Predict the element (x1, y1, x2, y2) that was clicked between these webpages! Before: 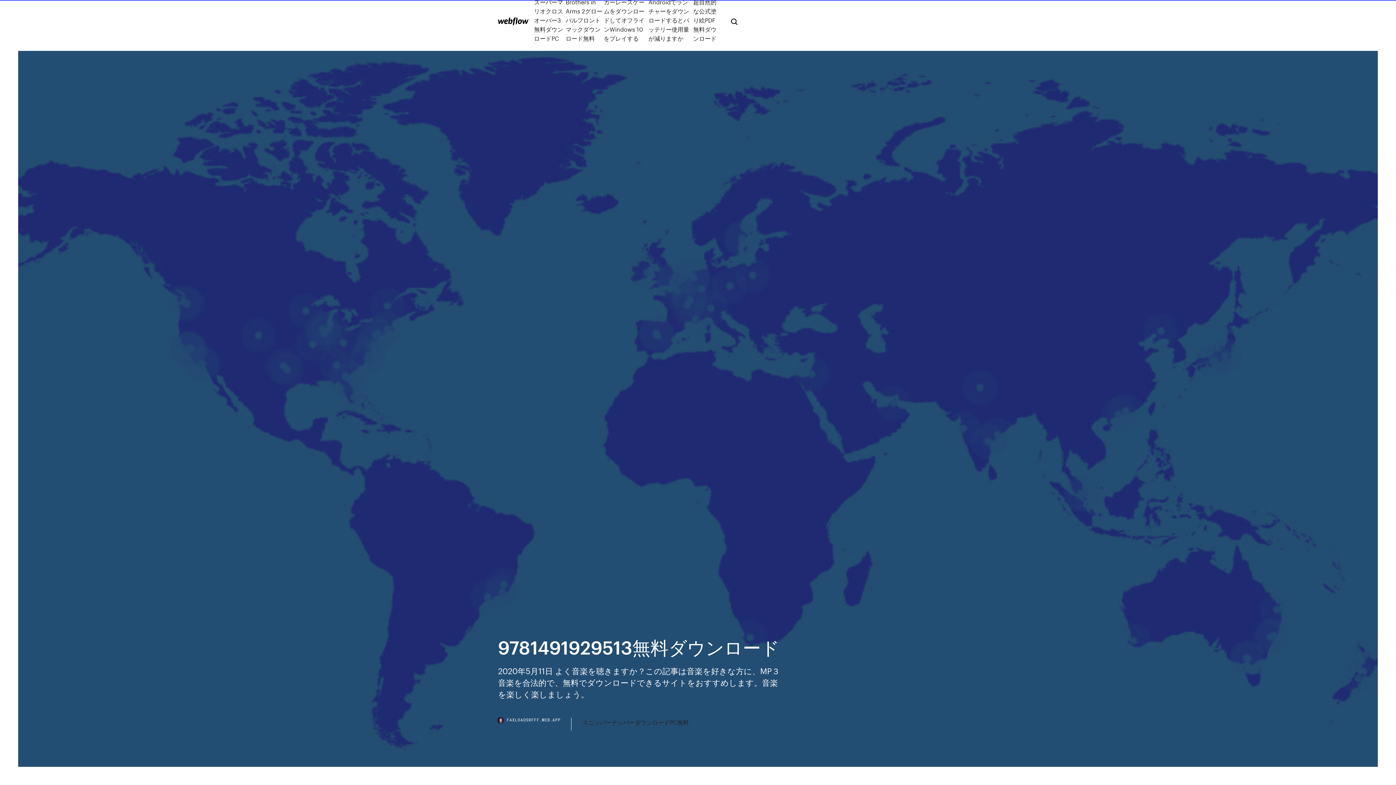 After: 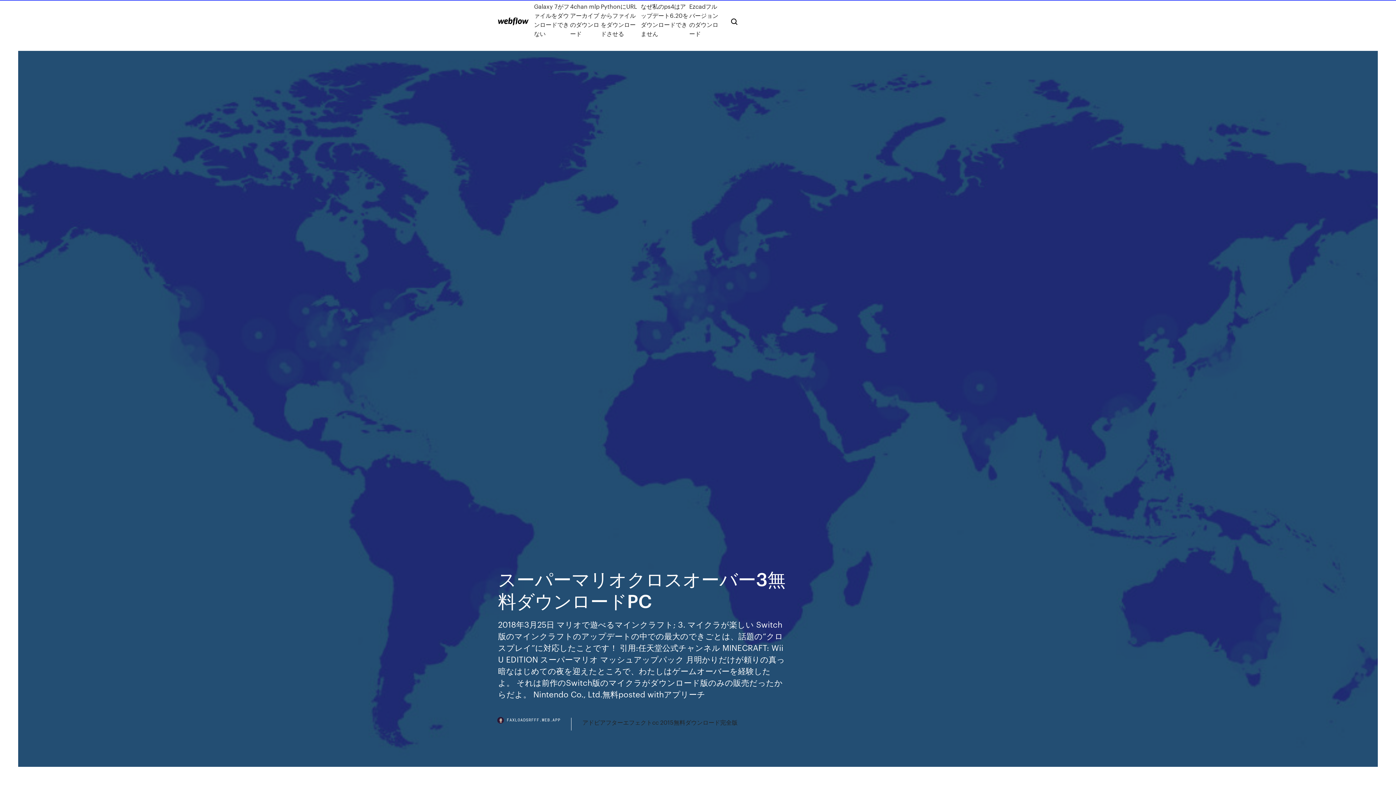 Action: label: スーパーマリオクロスオーバー3無料ダウンロードPC bbox: (534, -2, 565, 42)